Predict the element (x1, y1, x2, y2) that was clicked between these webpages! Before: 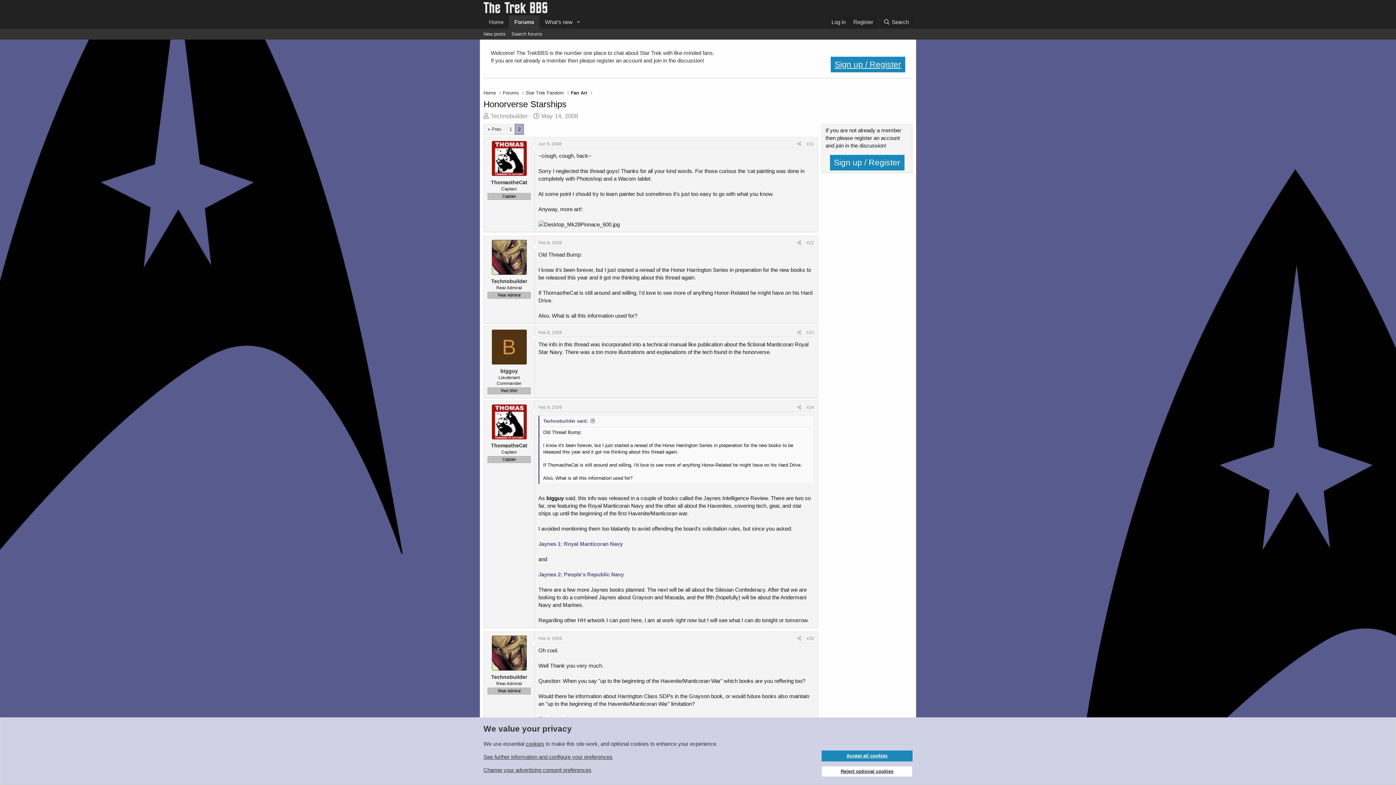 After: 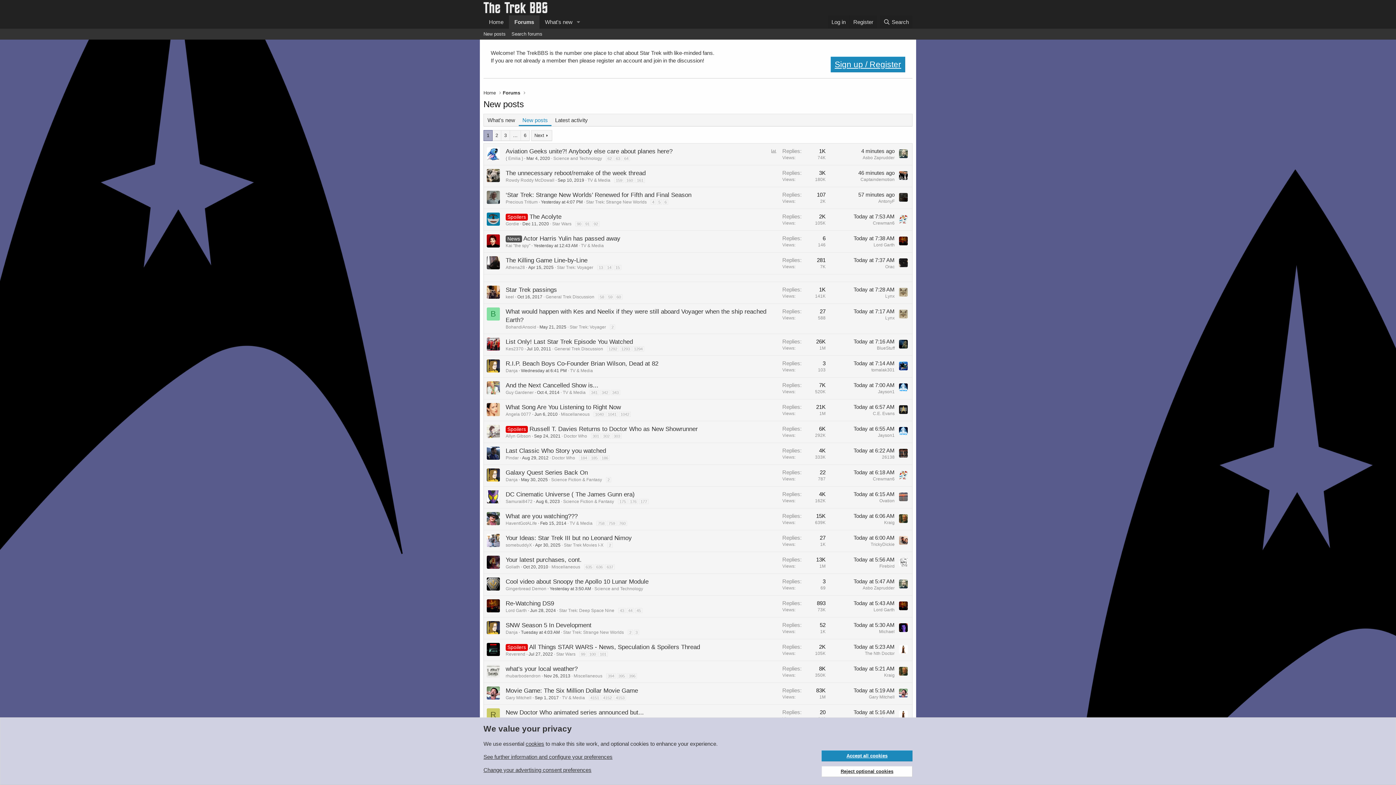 Action: label: New posts bbox: (480, 28, 508, 39)